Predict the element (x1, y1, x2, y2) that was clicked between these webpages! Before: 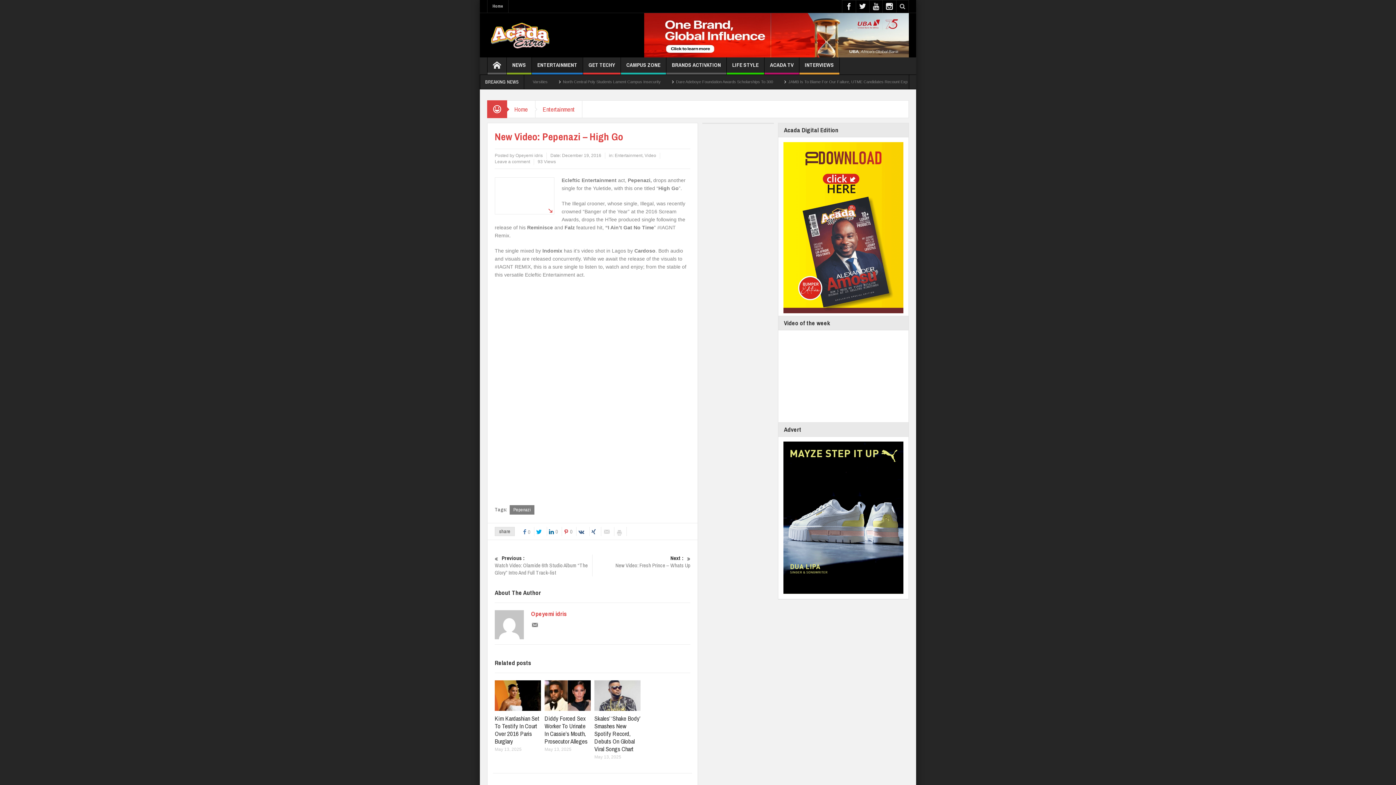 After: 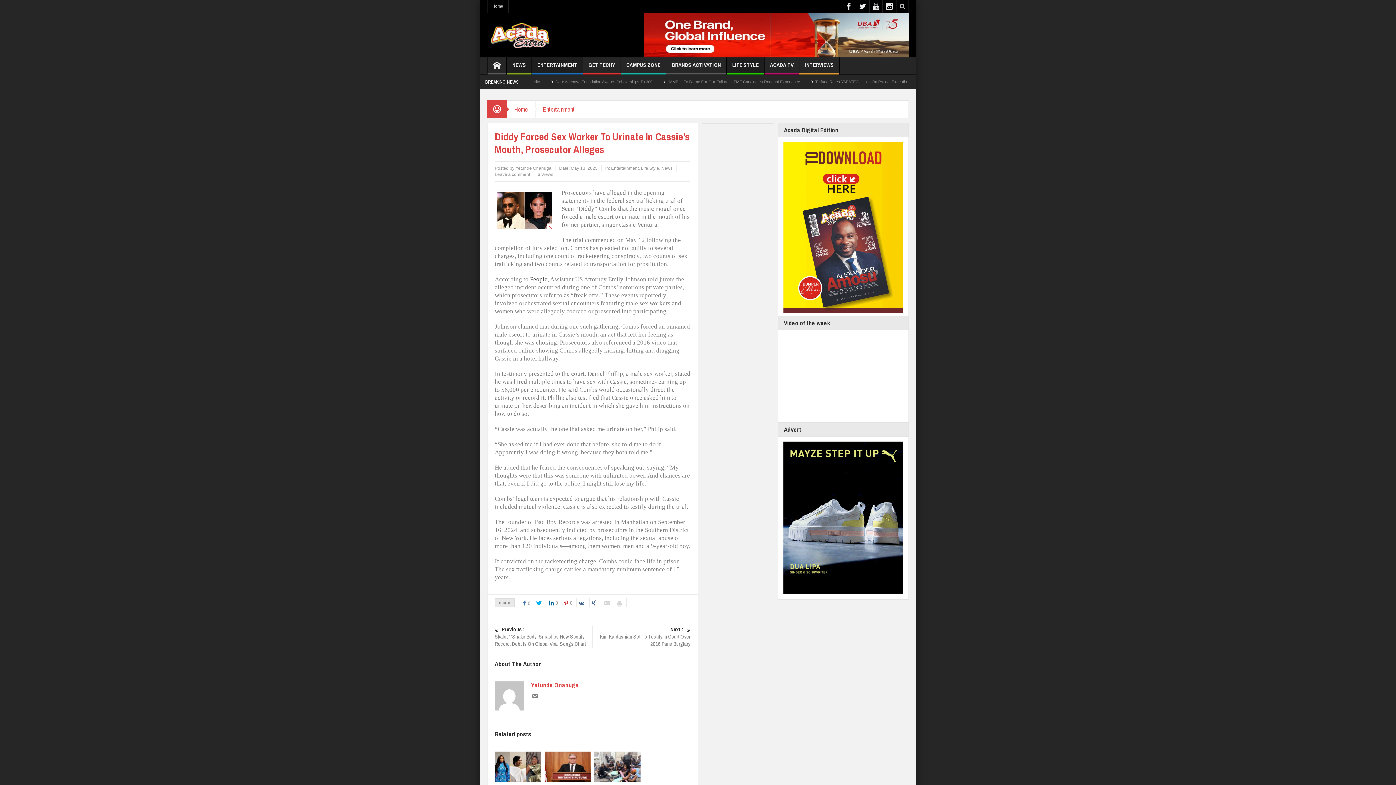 Action: bbox: (544, 680, 590, 711)